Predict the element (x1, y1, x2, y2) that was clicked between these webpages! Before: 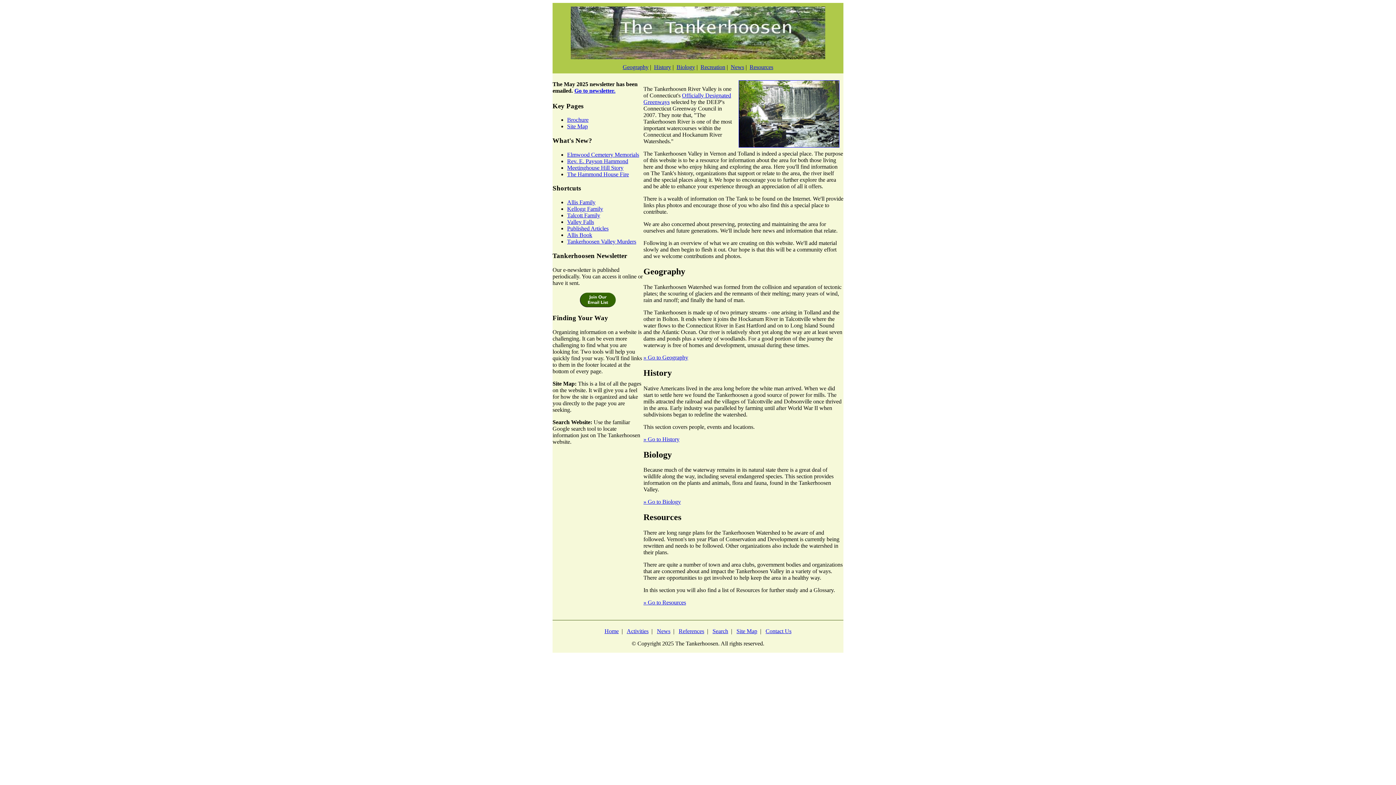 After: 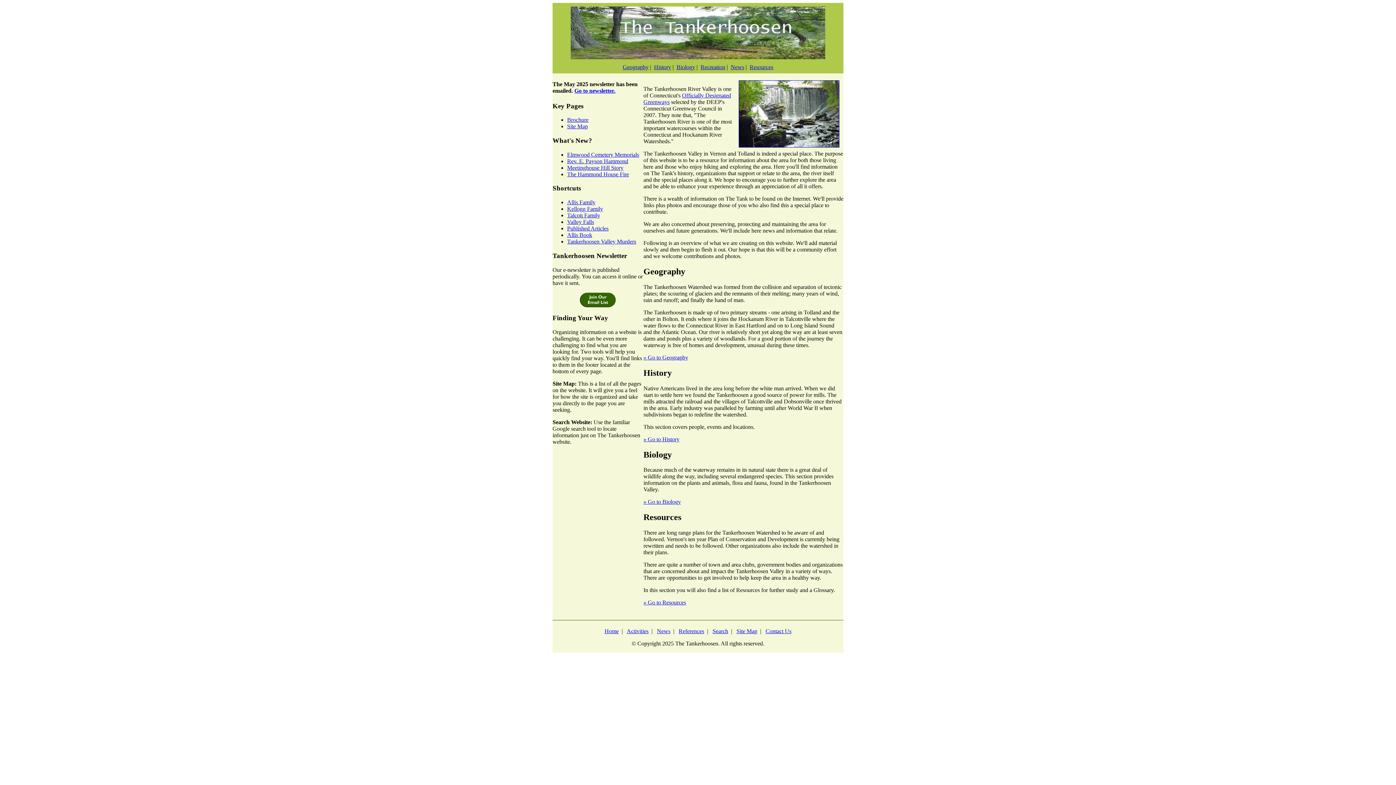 Action: bbox: (678, 628, 704, 634) label: References